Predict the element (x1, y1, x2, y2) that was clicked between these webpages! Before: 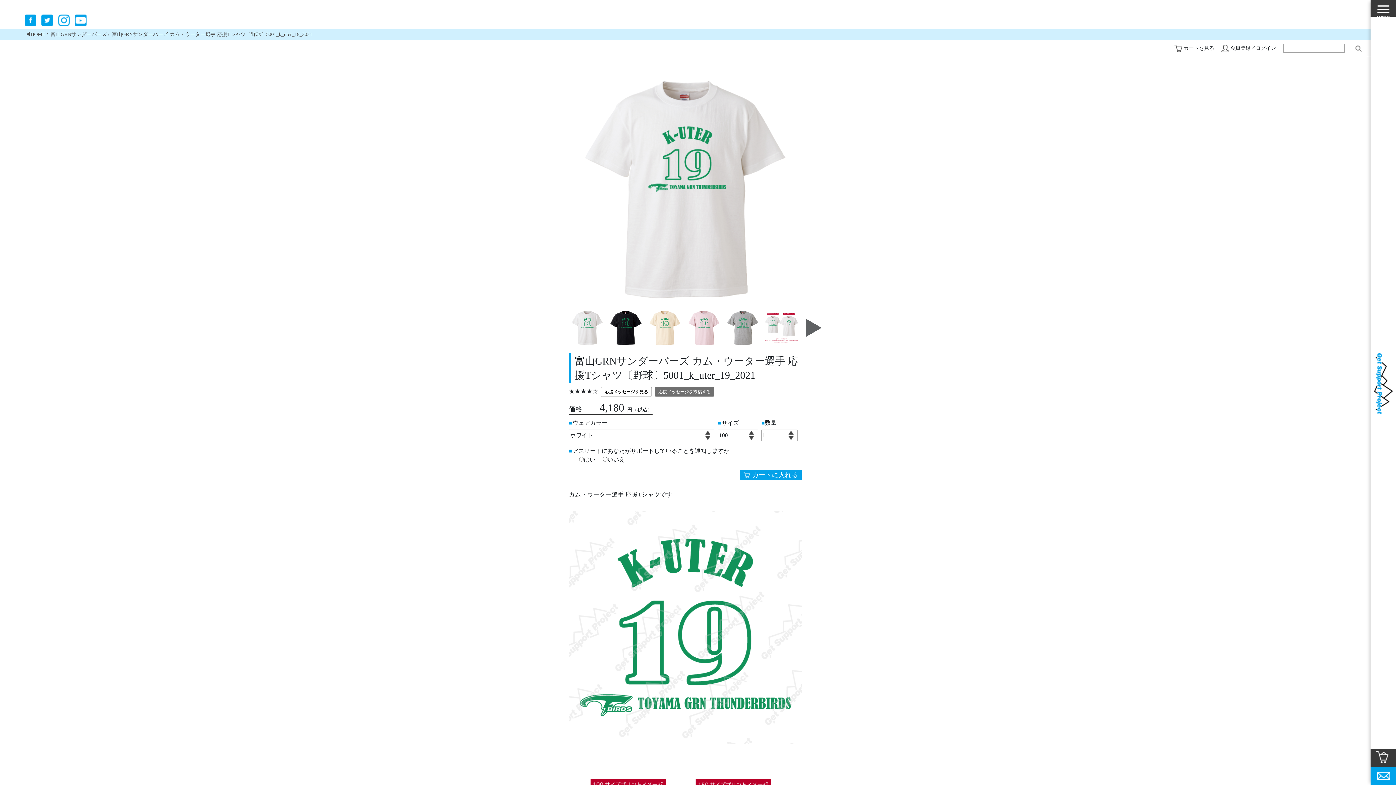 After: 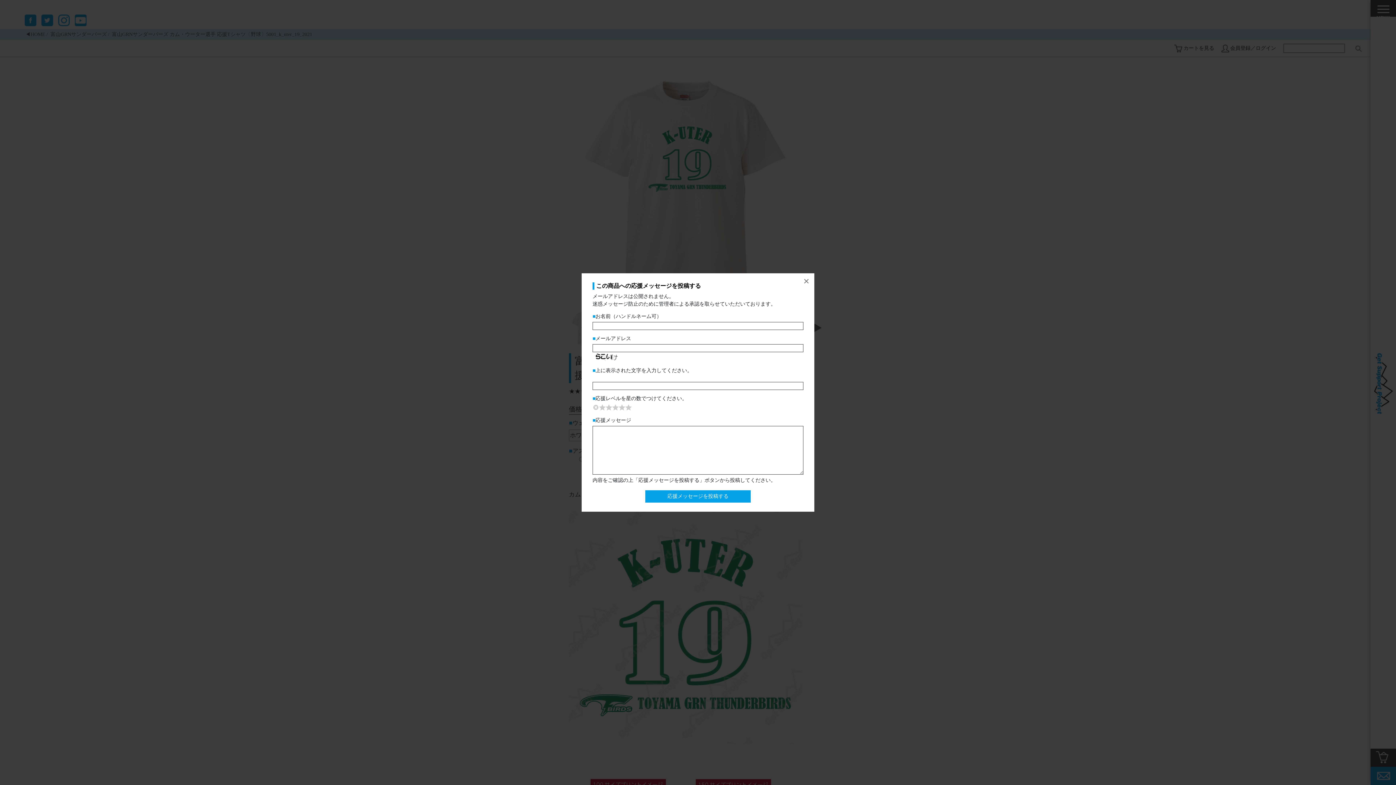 Action: bbox: (658, 389, 710, 394) label: 応援メッセージを投稿する